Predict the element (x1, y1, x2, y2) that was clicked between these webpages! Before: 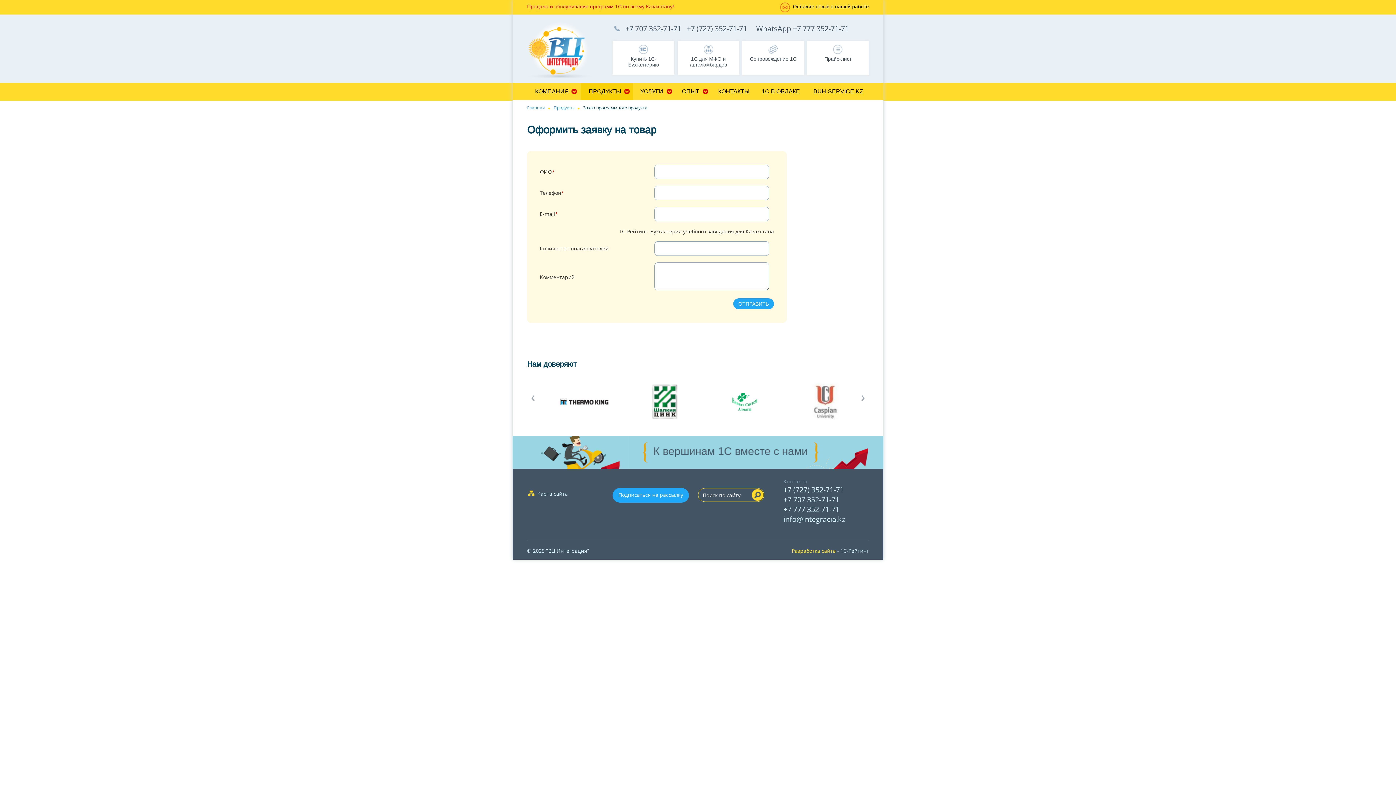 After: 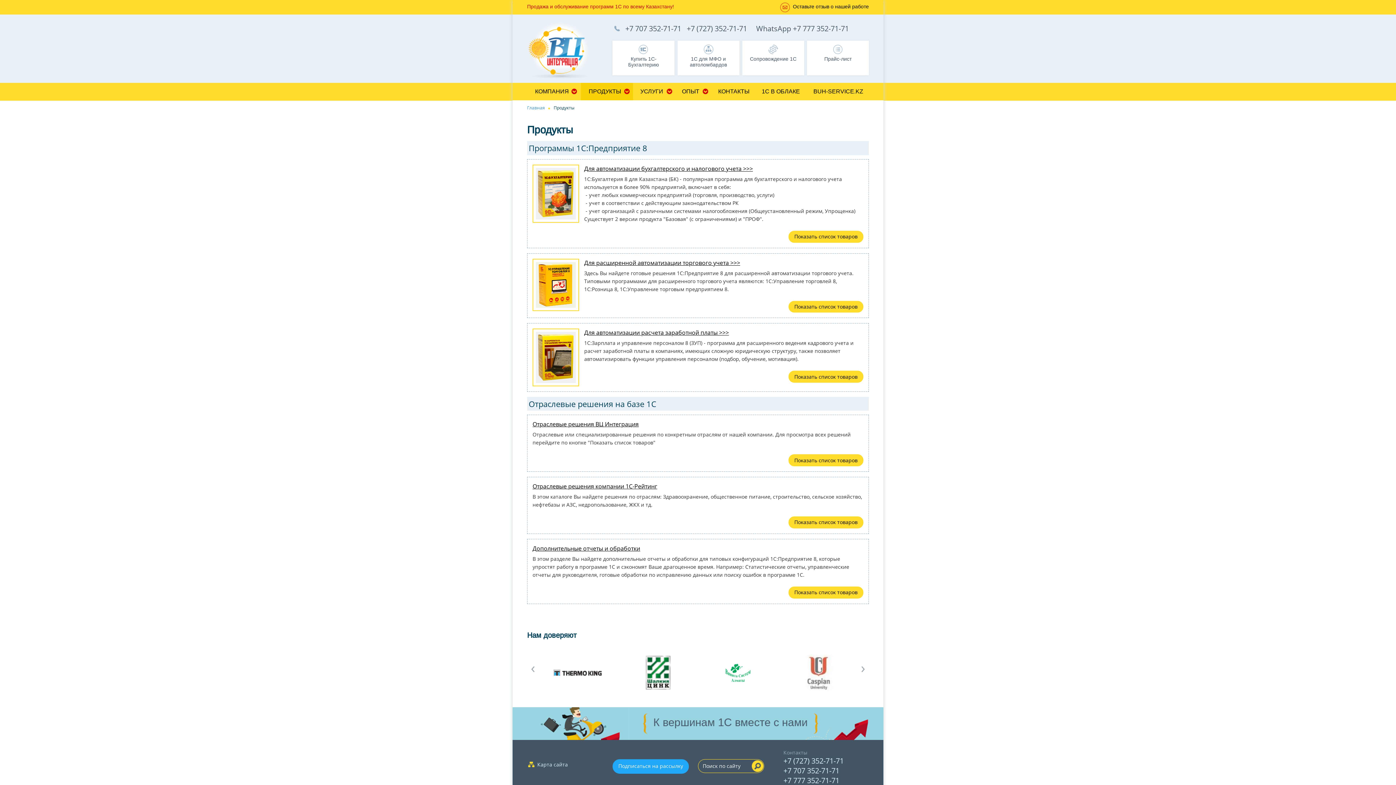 Action: bbox: (583, 85, 631, 97) label: ПРОДУКТЫ